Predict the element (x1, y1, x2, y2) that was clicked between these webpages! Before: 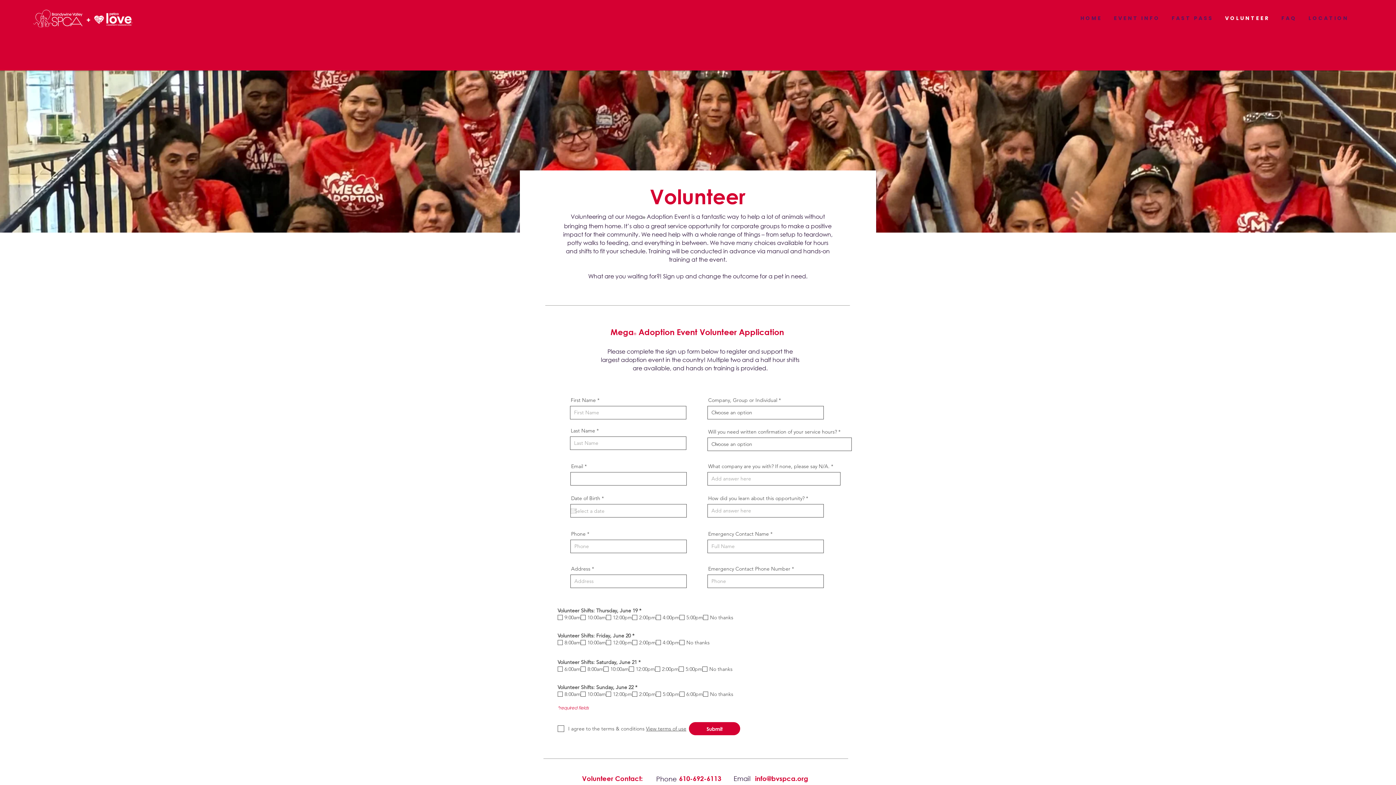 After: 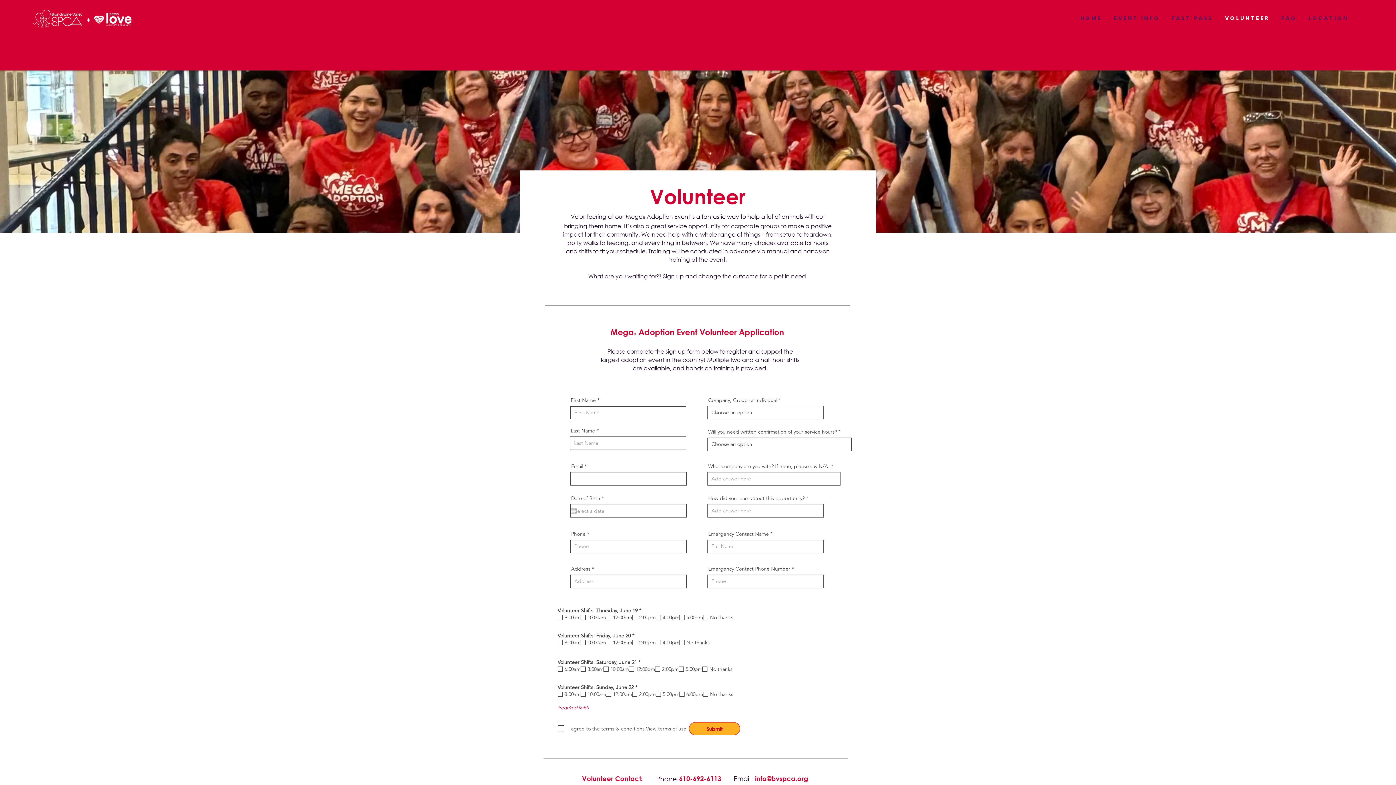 Action: label: Submit bbox: (689, 722, 740, 735)